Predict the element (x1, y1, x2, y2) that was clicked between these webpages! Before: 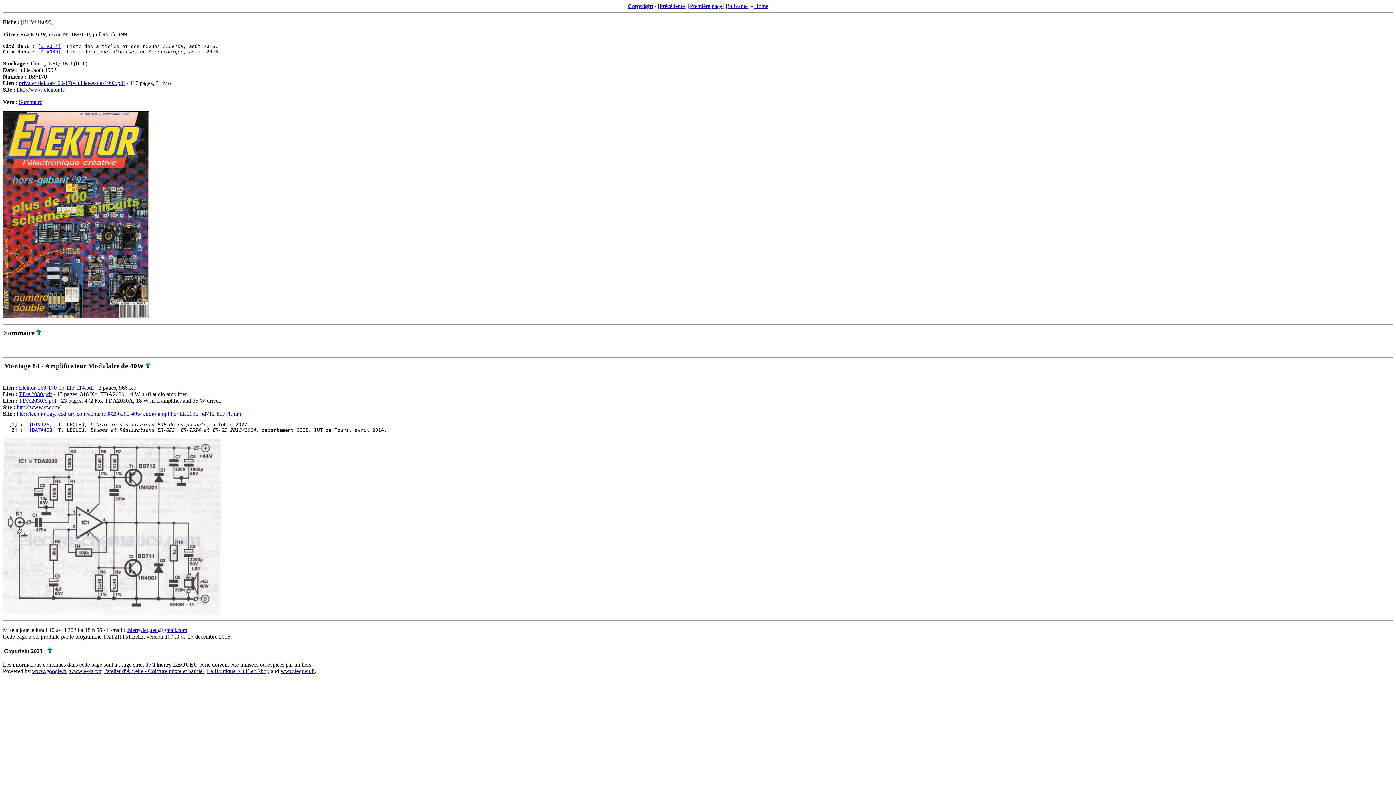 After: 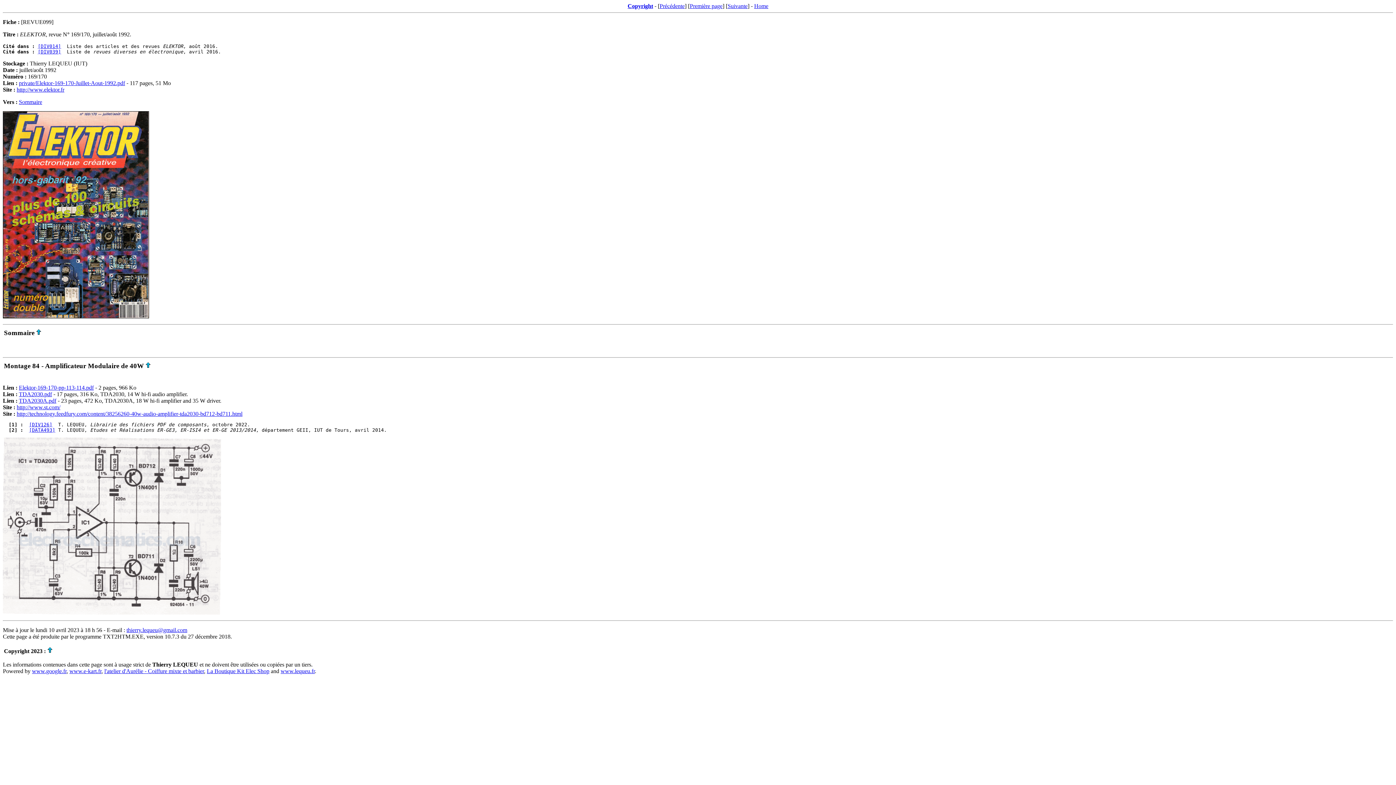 Action: label: La Boutique Kit Elec Shop bbox: (206, 668, 269, 674)